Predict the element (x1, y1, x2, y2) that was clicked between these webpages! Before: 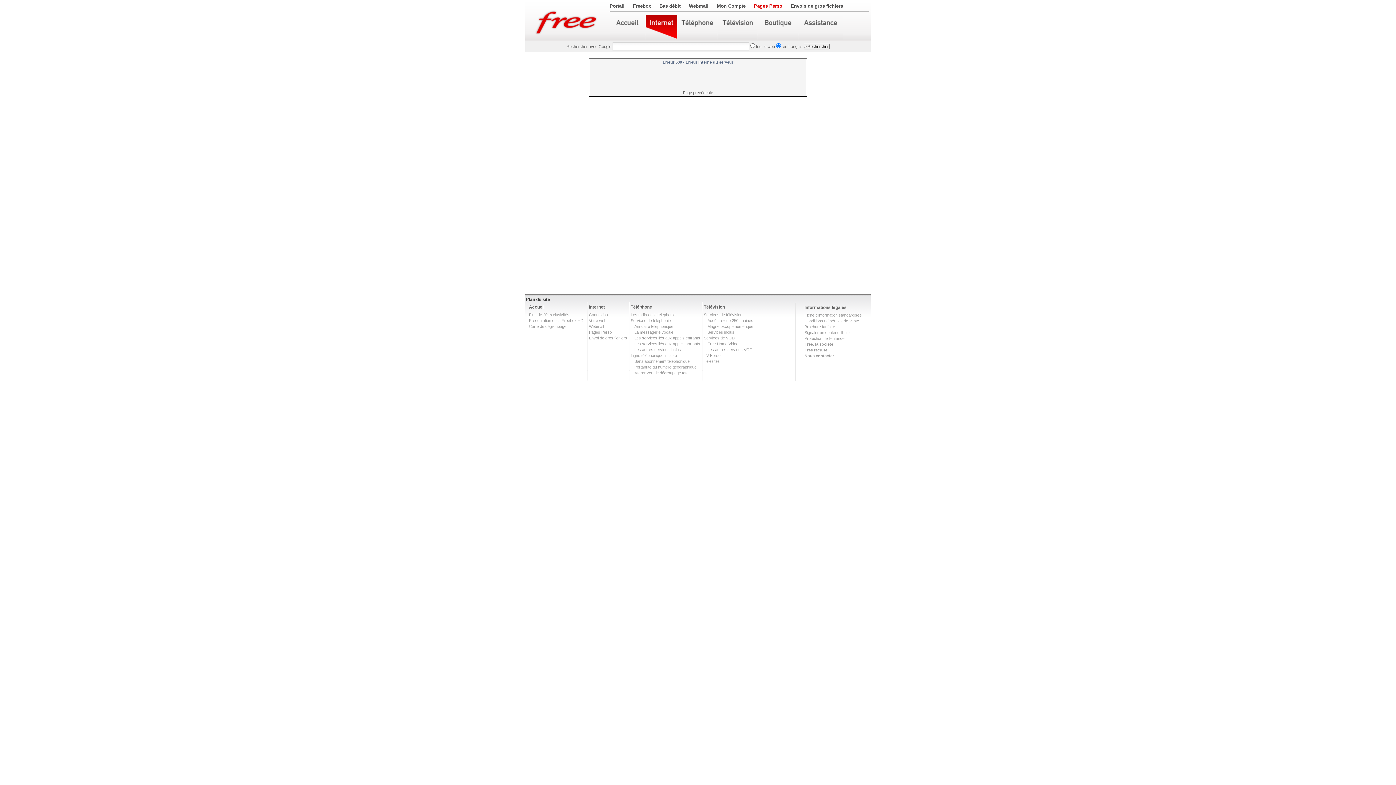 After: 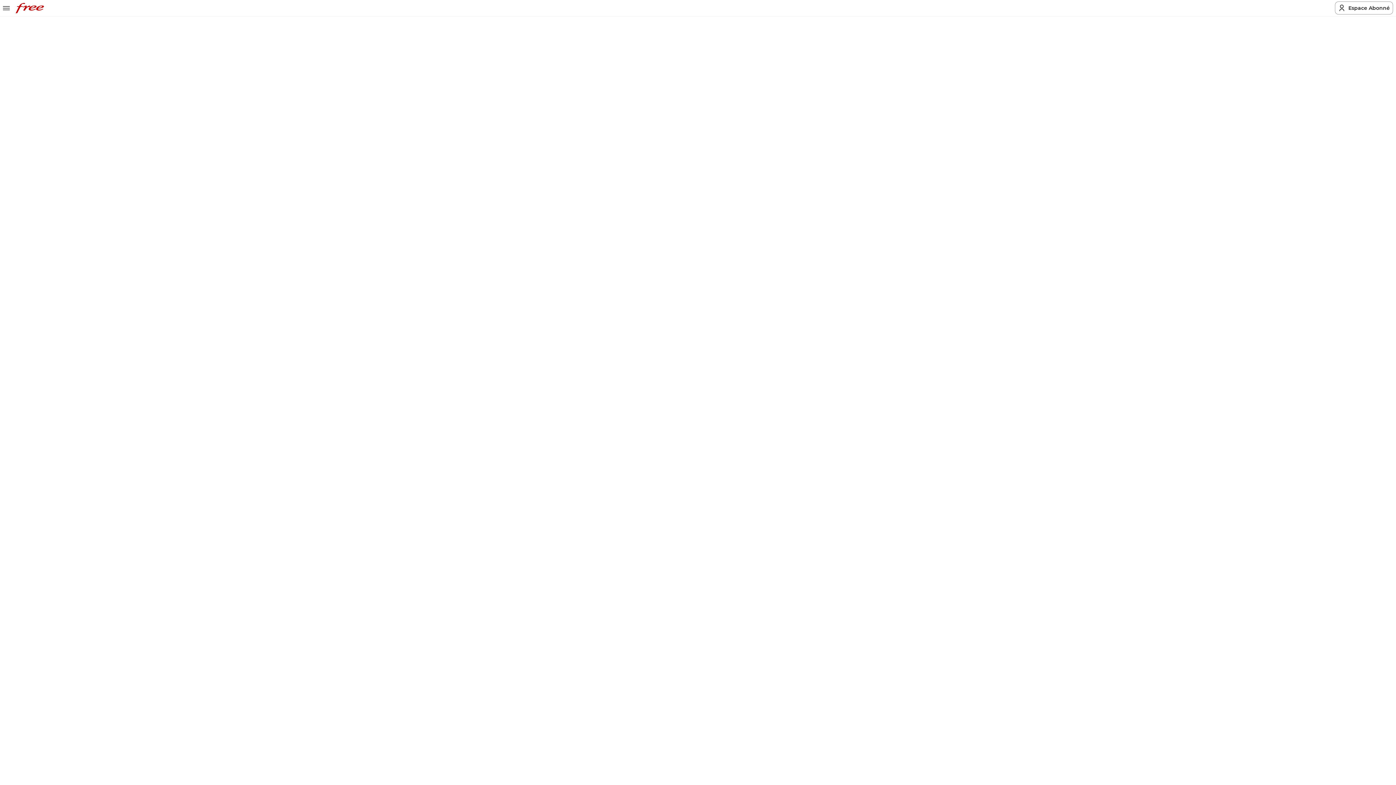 Action: label: Services inclus bbox: (707, 330, 734, 334)